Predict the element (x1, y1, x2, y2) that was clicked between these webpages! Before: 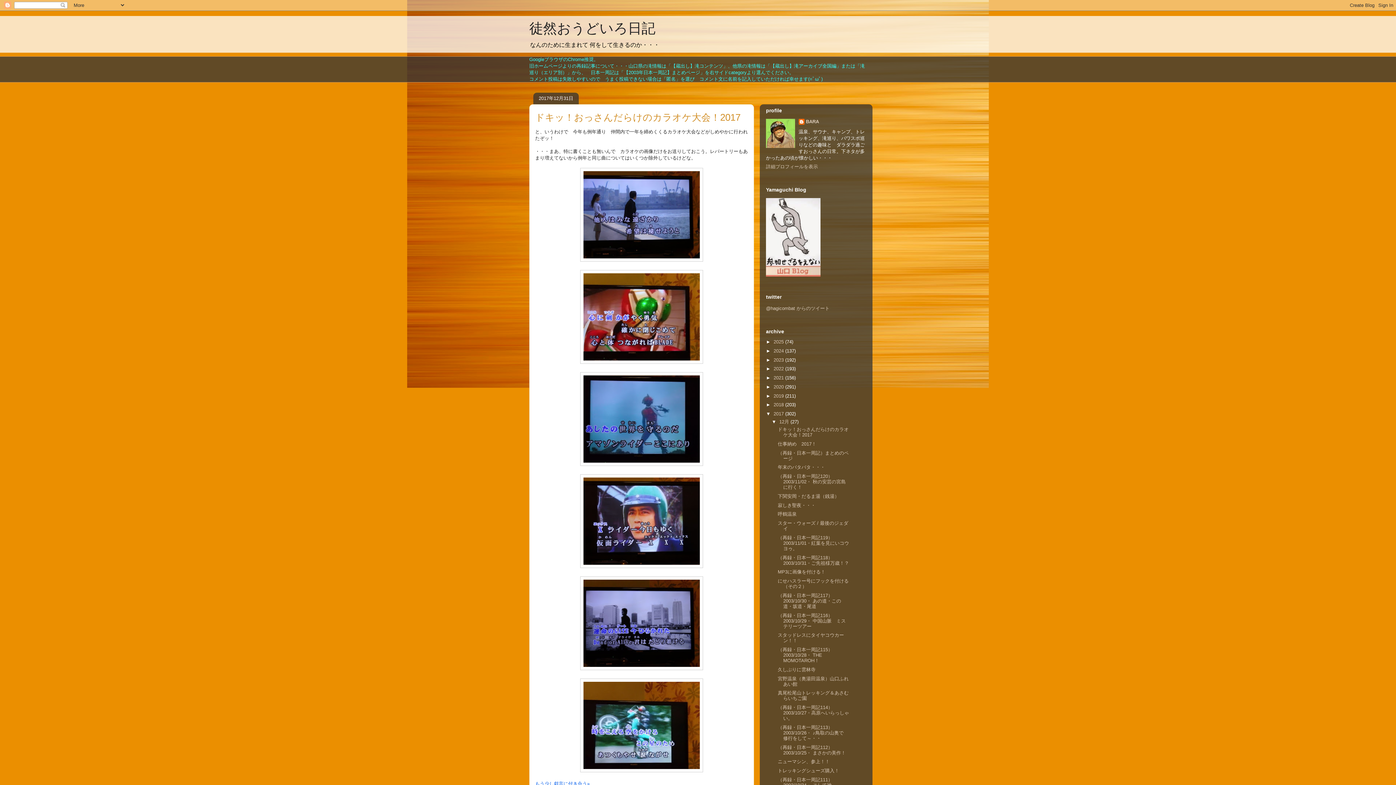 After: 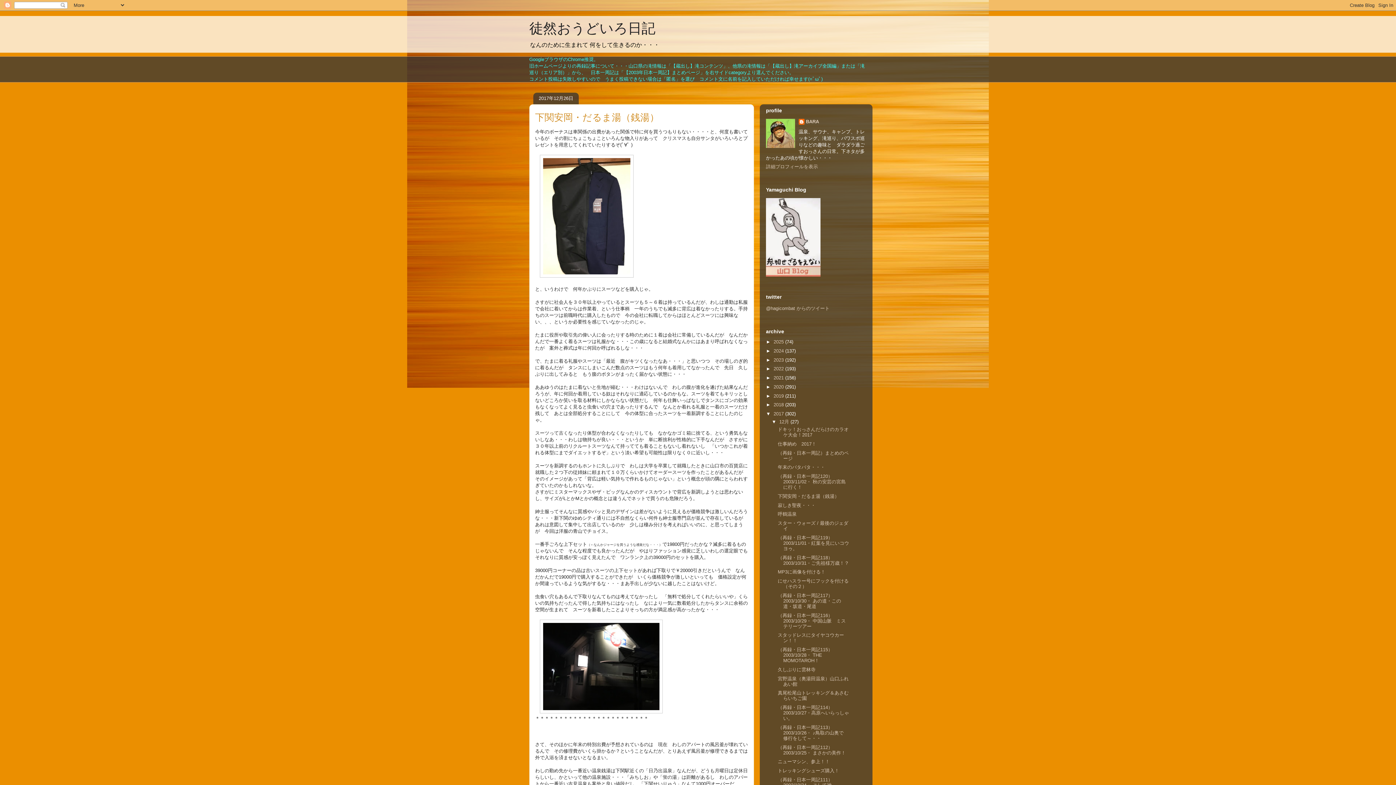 Action: label: 下関安岡・だるま湯（銭湯） bbox: (777, 493, 839, 499)